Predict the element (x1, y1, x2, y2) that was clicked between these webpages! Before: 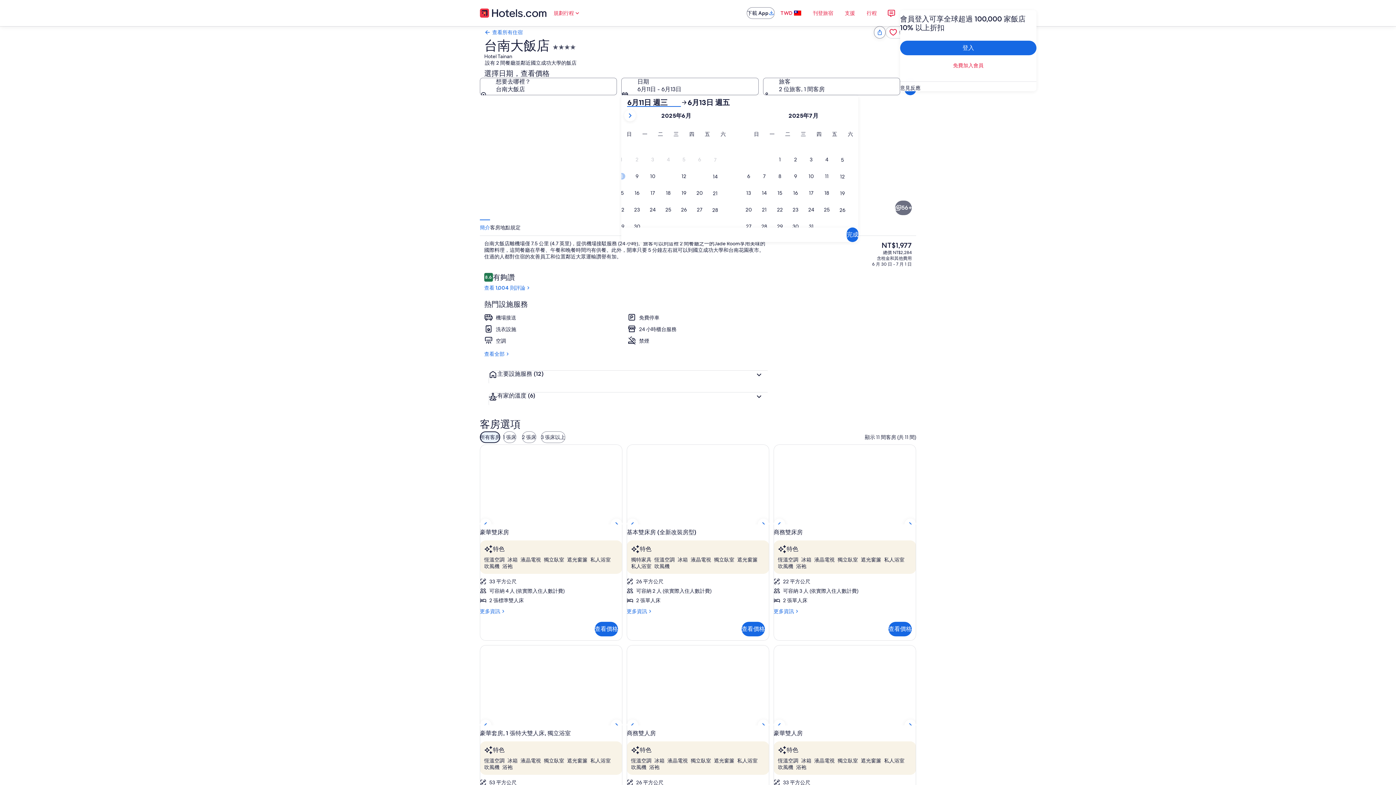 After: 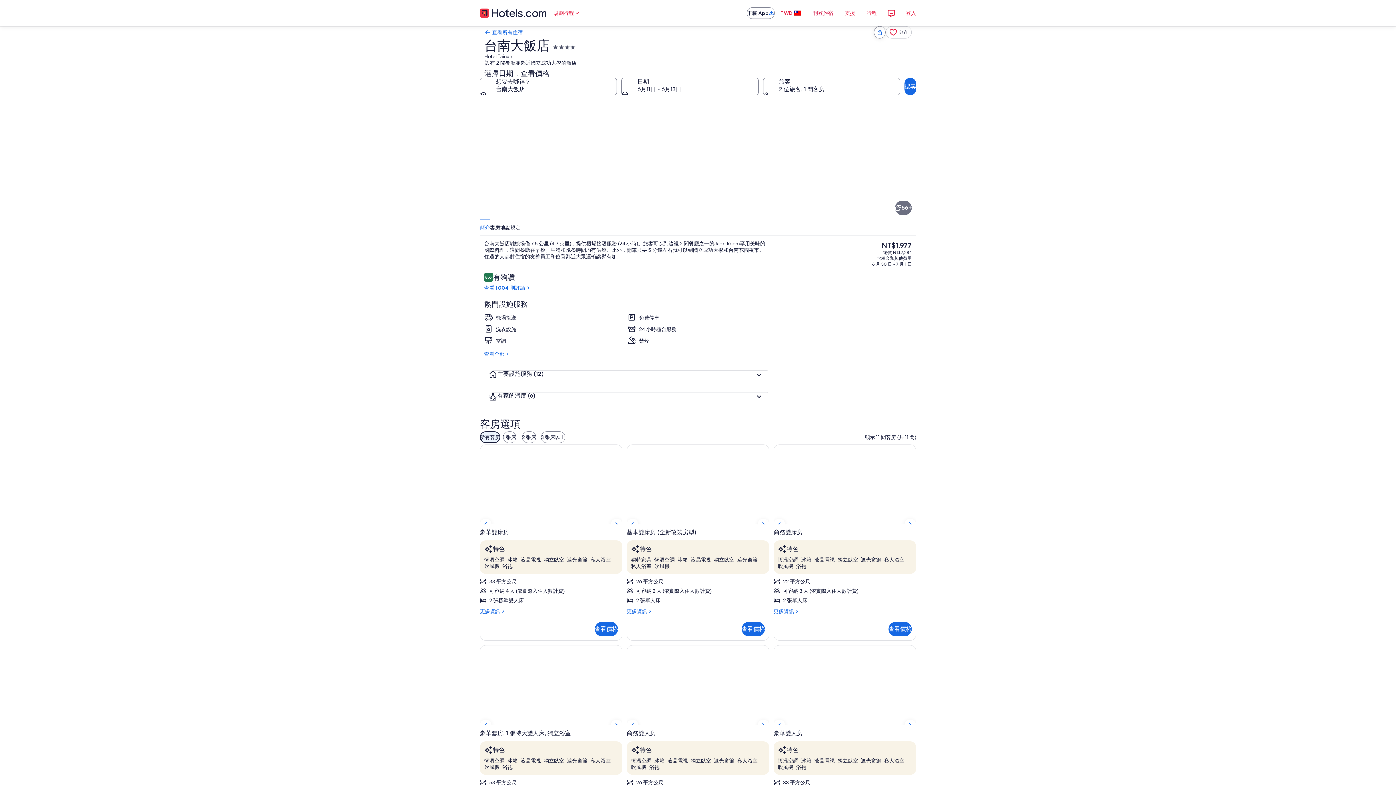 Action: bbox: (807, 5, 839, 20) label: 刊登旅宿